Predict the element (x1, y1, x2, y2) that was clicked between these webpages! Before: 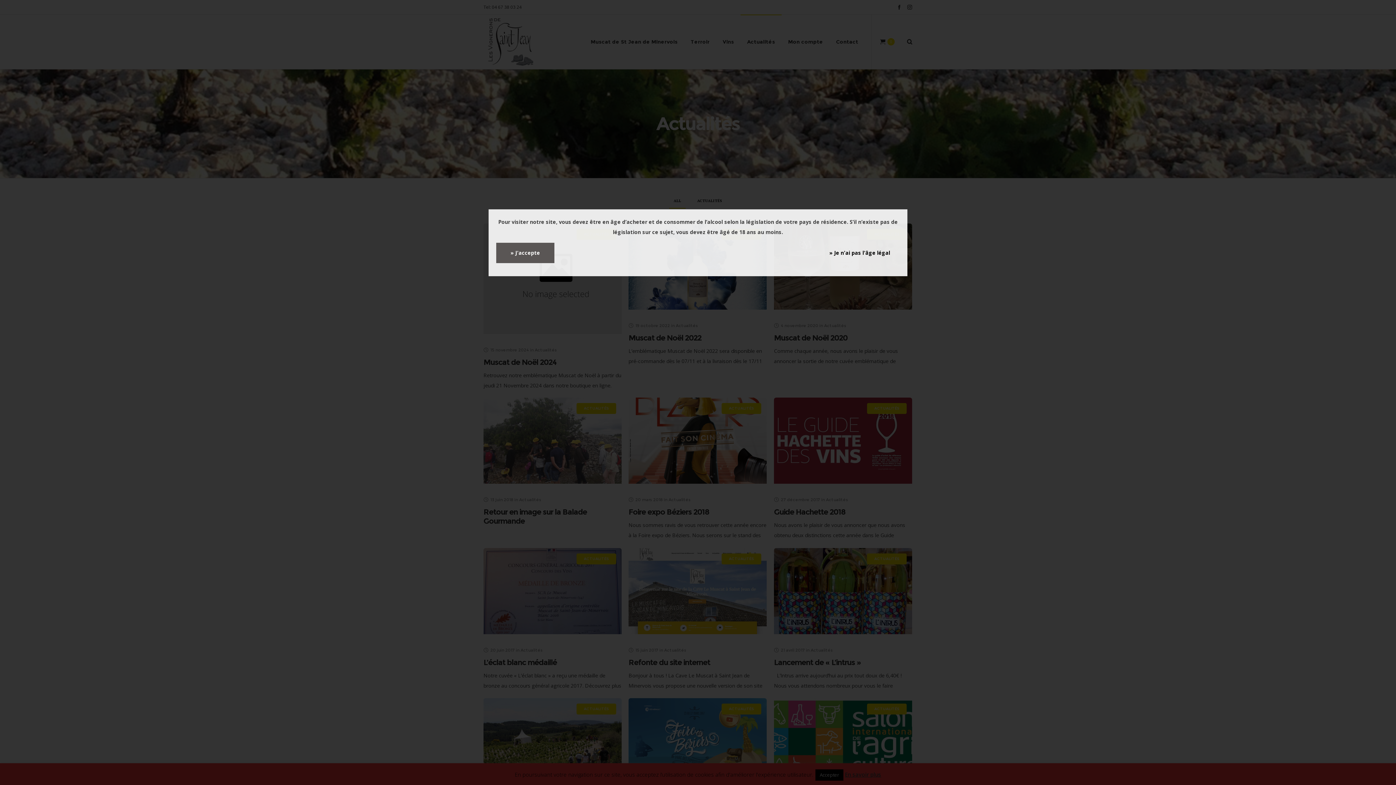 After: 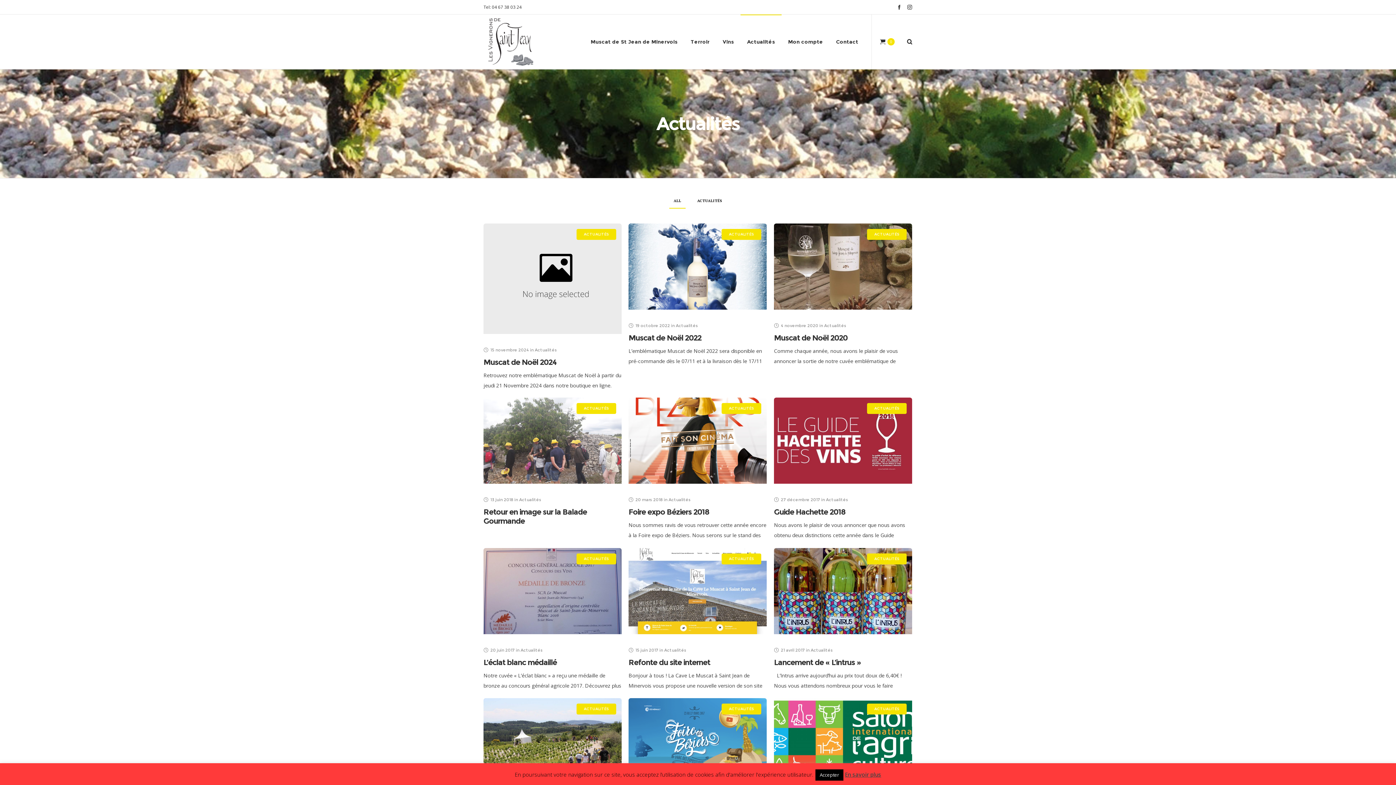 Action: label: » J'accepte bbox: (496, 242, 554, 263)